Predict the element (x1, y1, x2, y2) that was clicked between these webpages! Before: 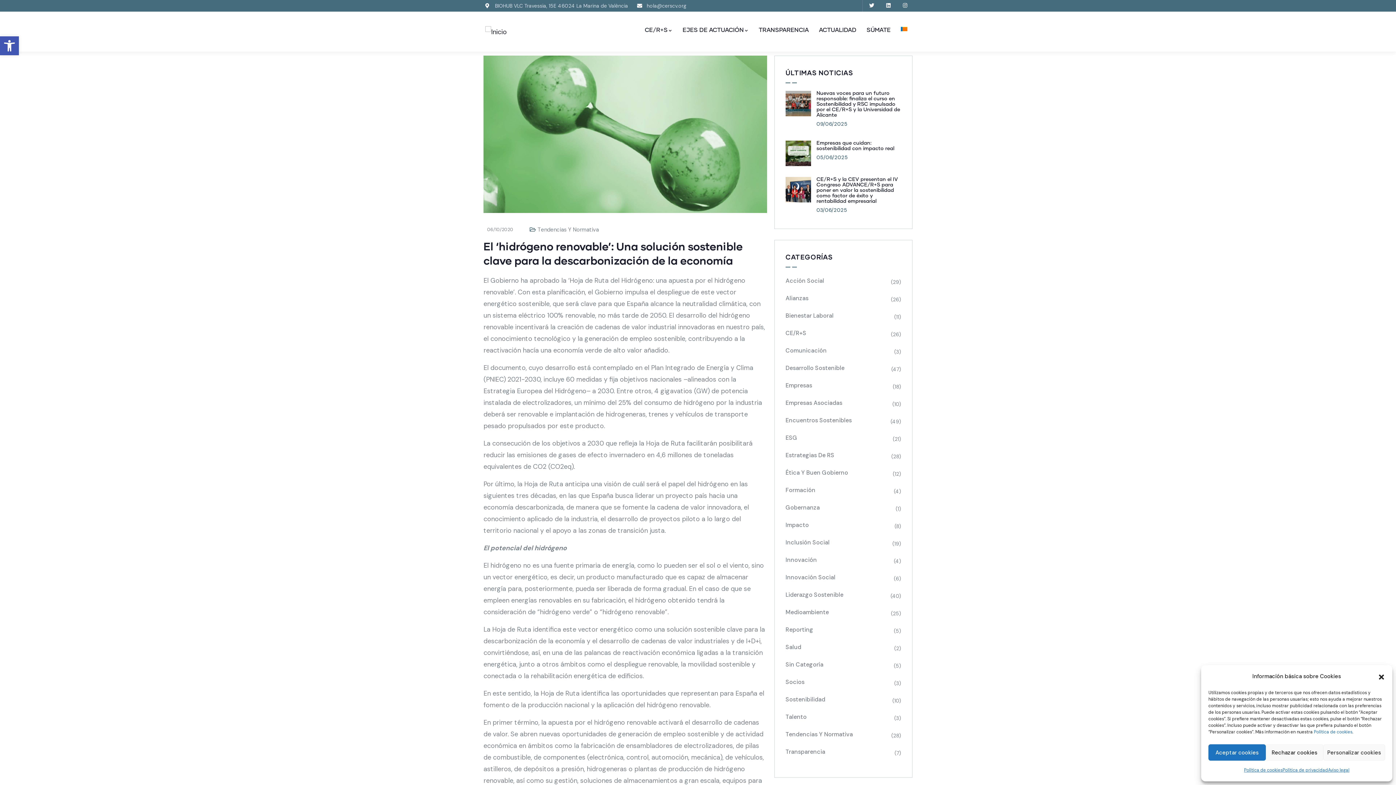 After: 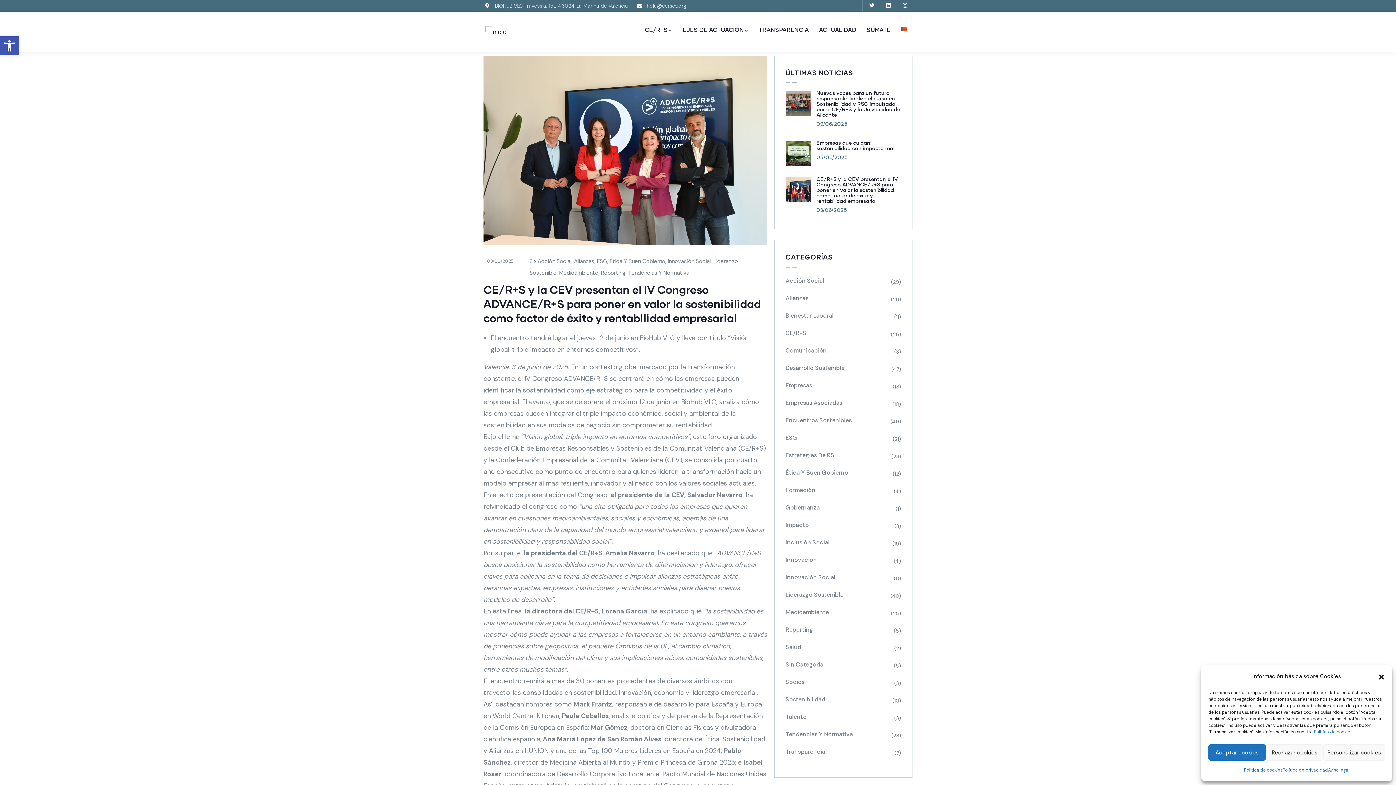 Action: bbox: (785, 177, 811, 202)